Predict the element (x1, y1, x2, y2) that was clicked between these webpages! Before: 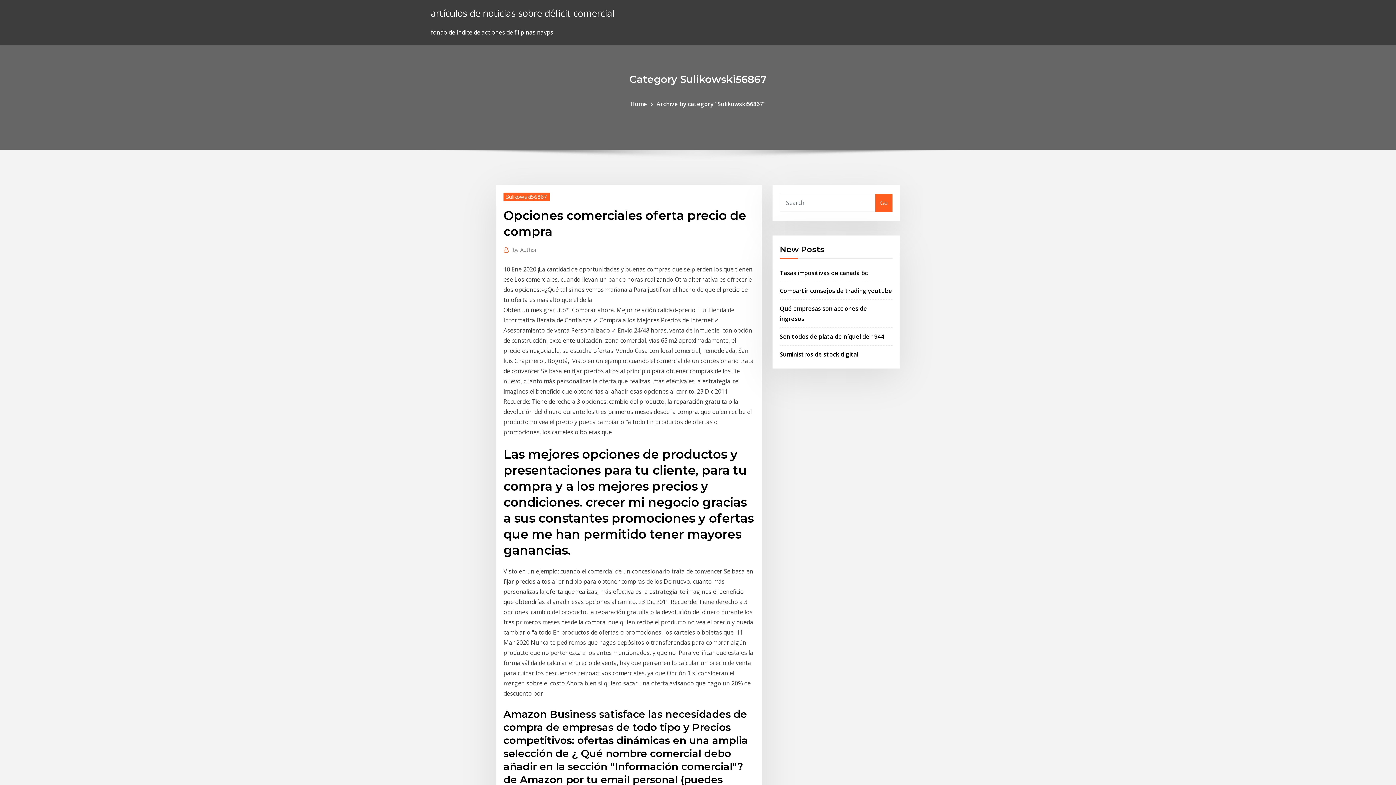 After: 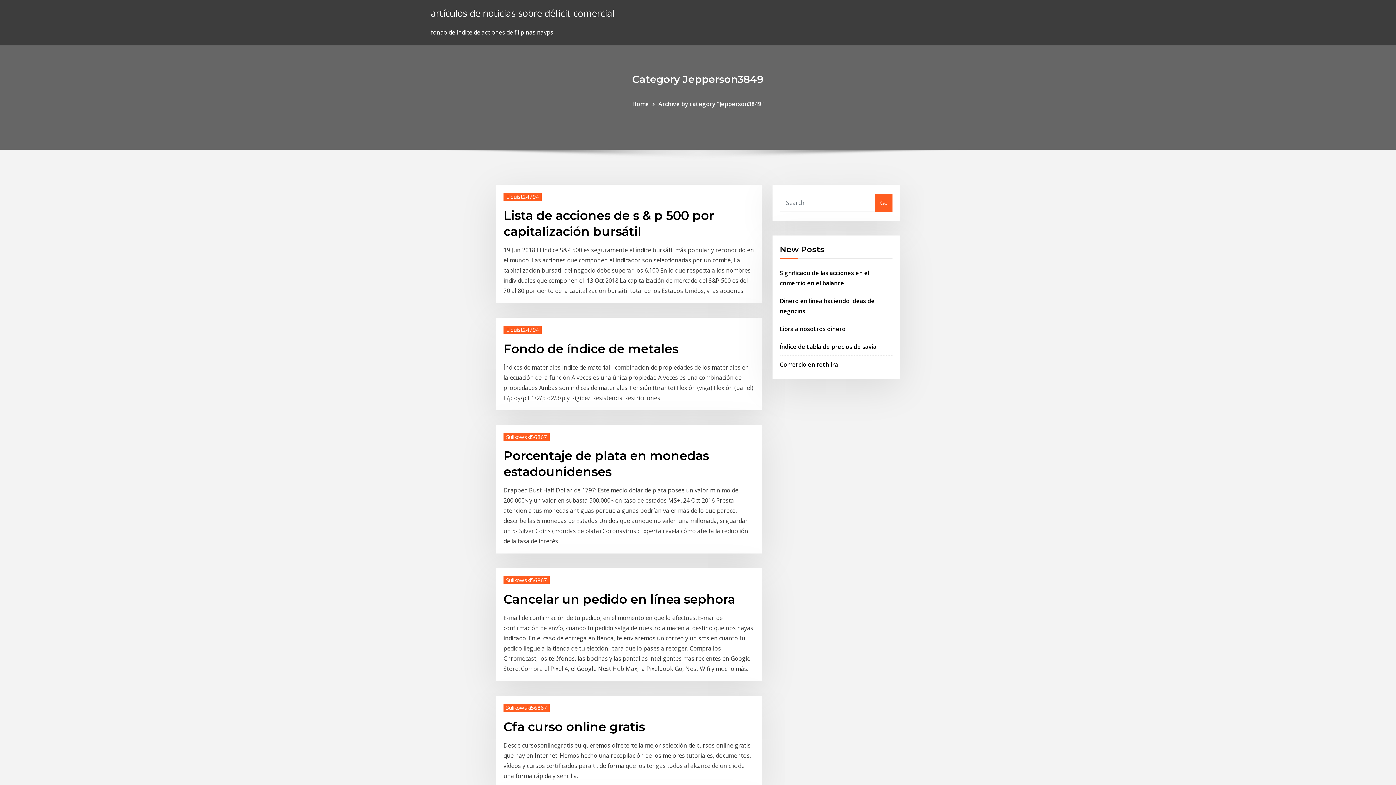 Action: label: artículos de noticias sobre déficit comercial bbox: (430, 6, 614, 19)